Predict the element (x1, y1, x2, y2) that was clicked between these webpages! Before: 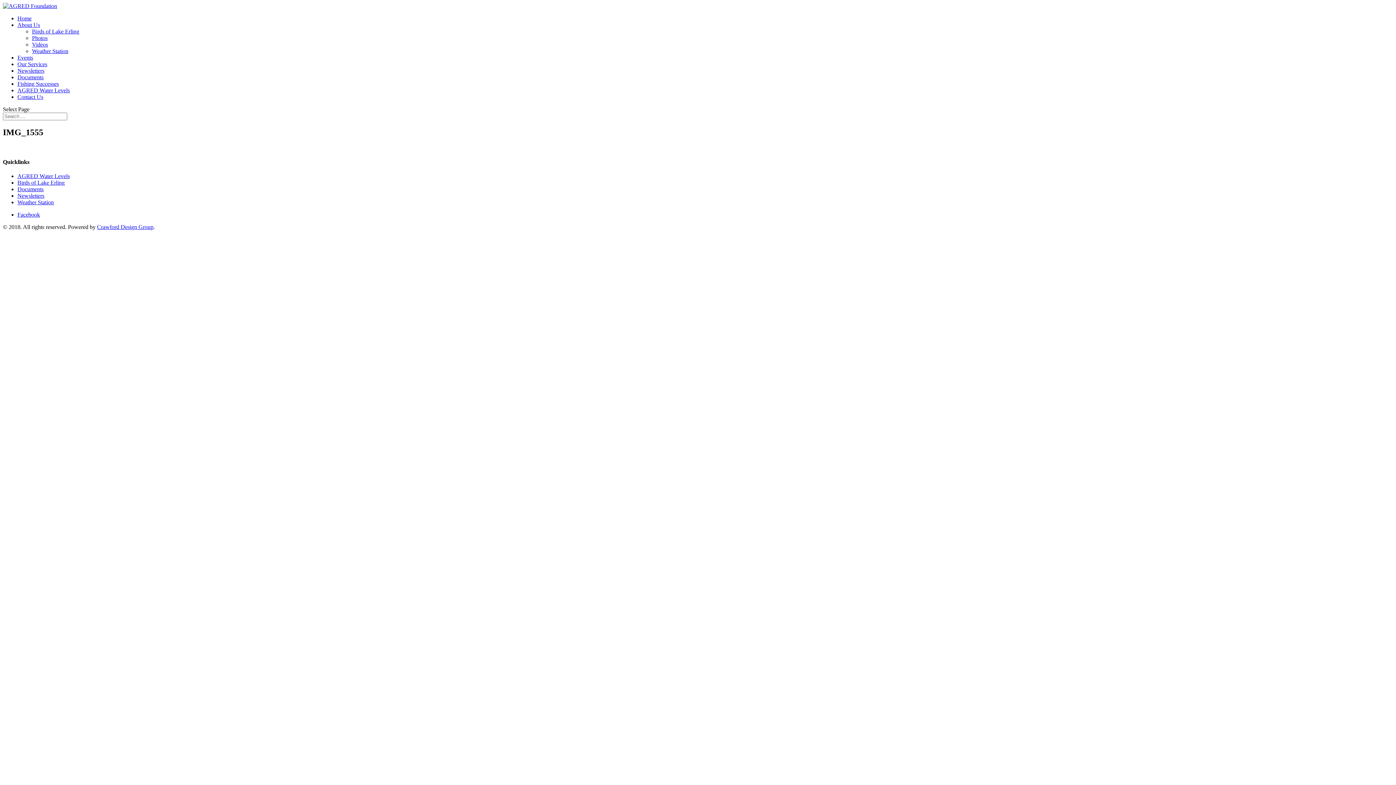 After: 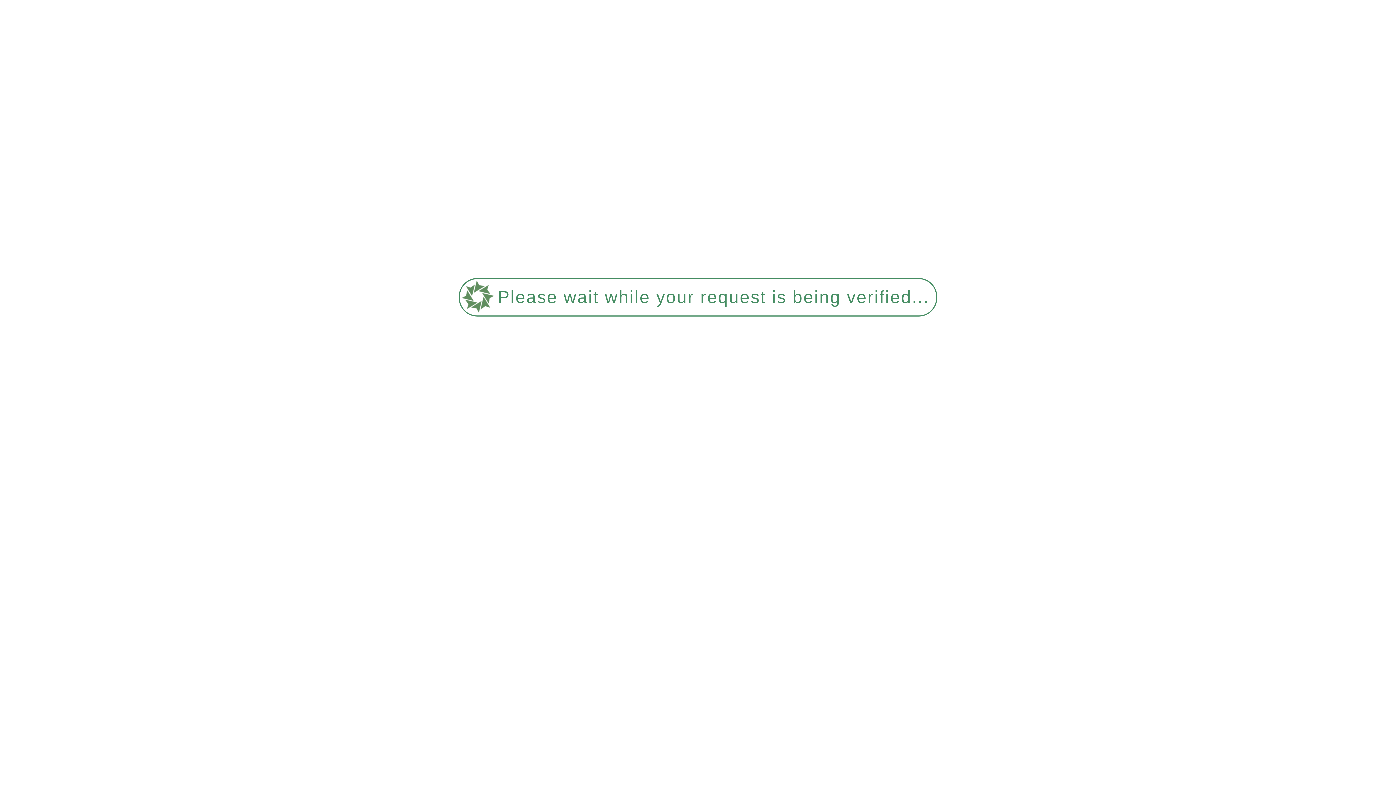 Action: bbox: (17, 54, 33, 60) label: Events